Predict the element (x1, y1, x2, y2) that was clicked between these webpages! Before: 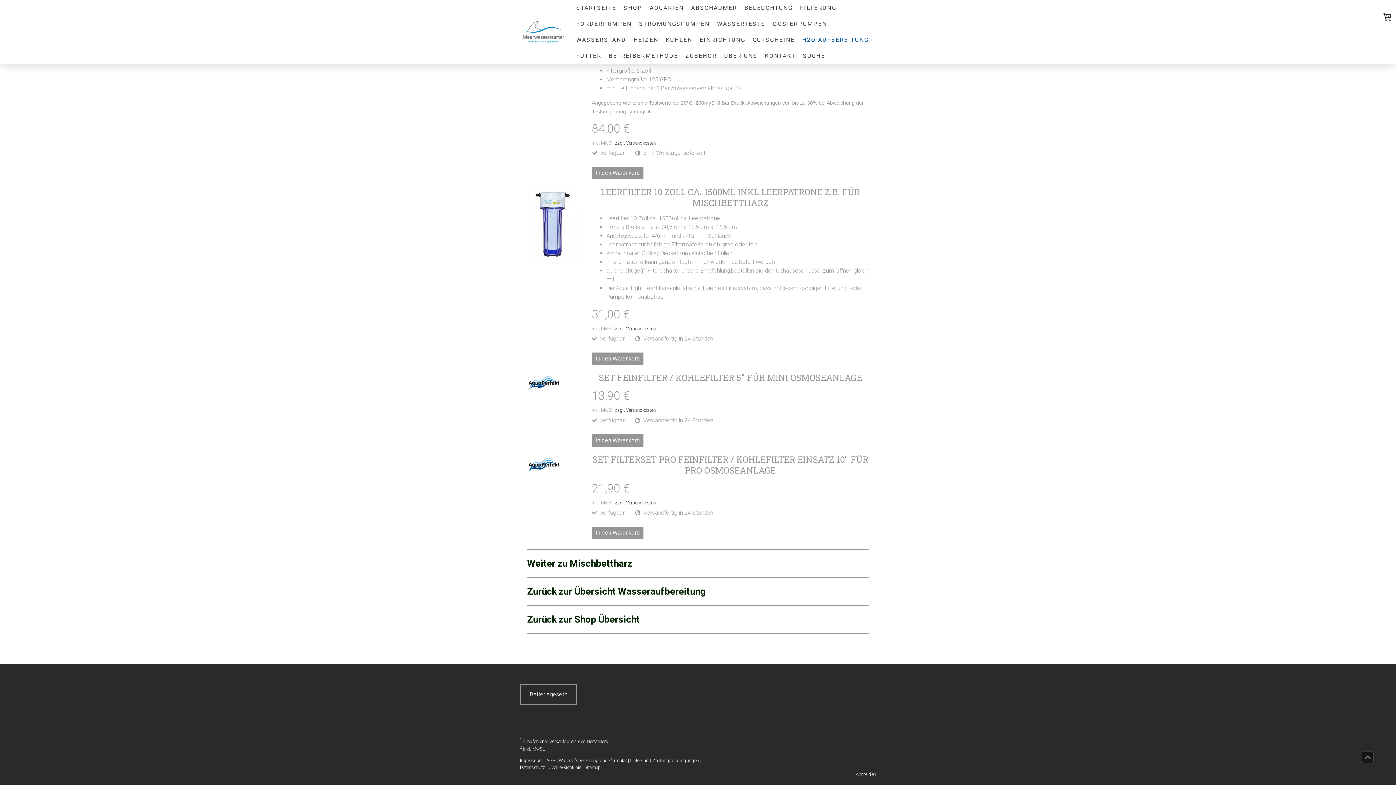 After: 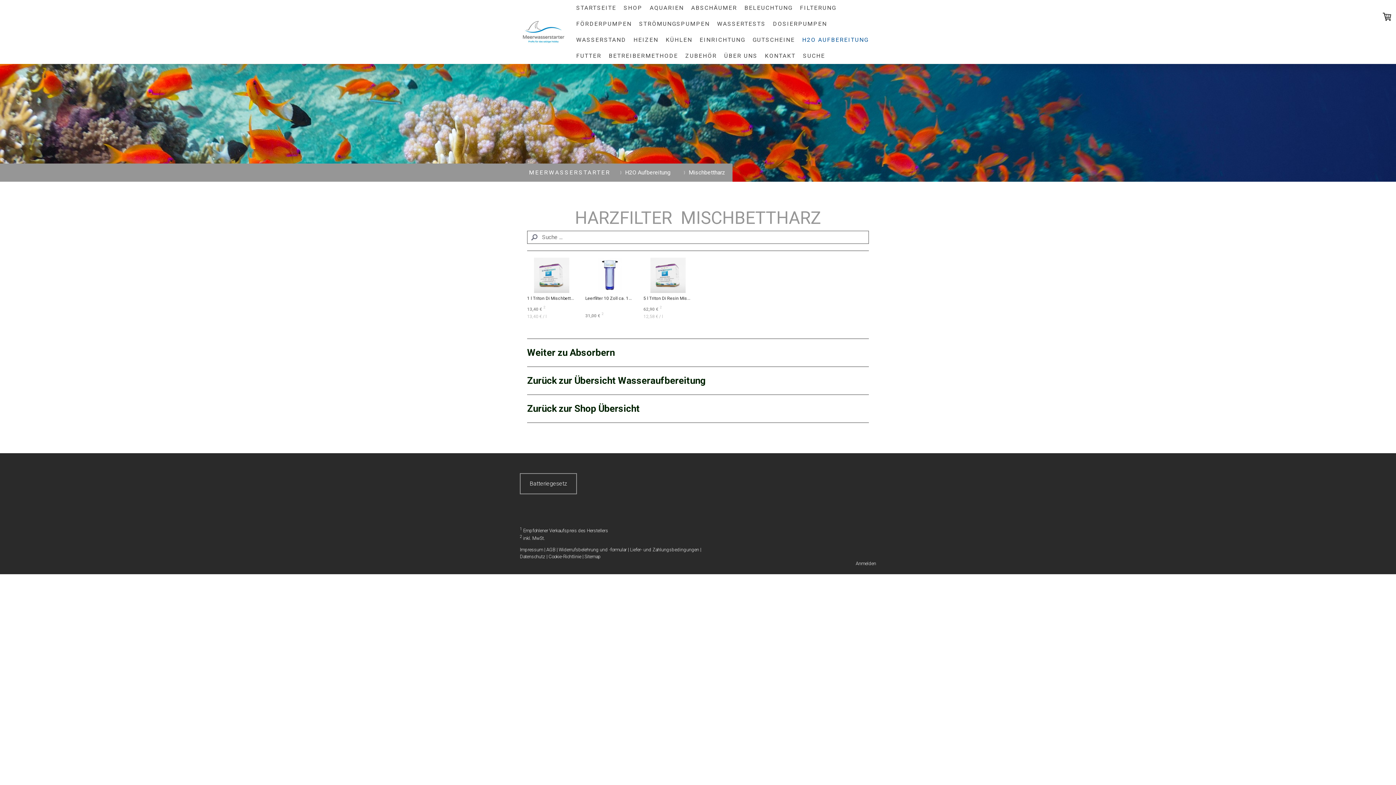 Action: bbox: (527, 561, 632, 568) label: Weiter zu Mischbettharz